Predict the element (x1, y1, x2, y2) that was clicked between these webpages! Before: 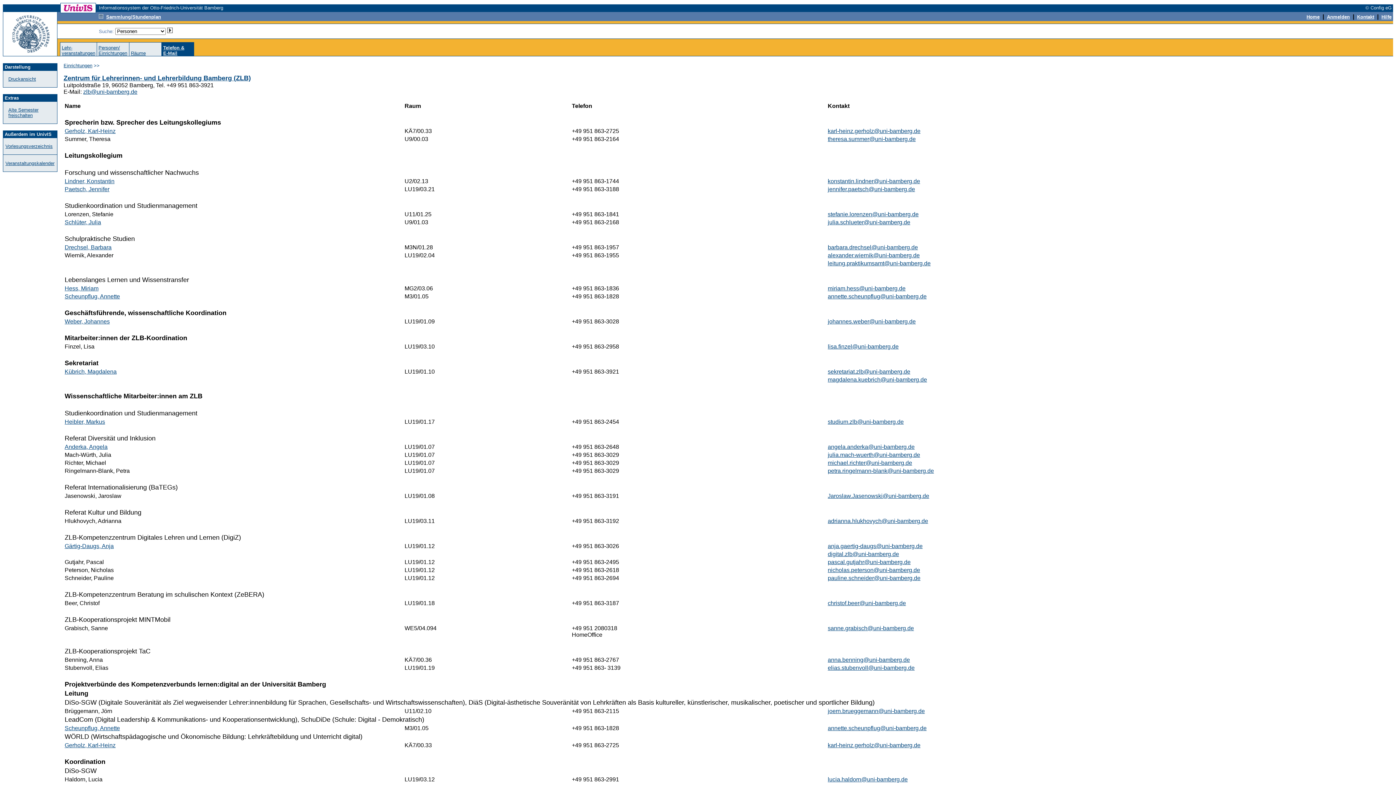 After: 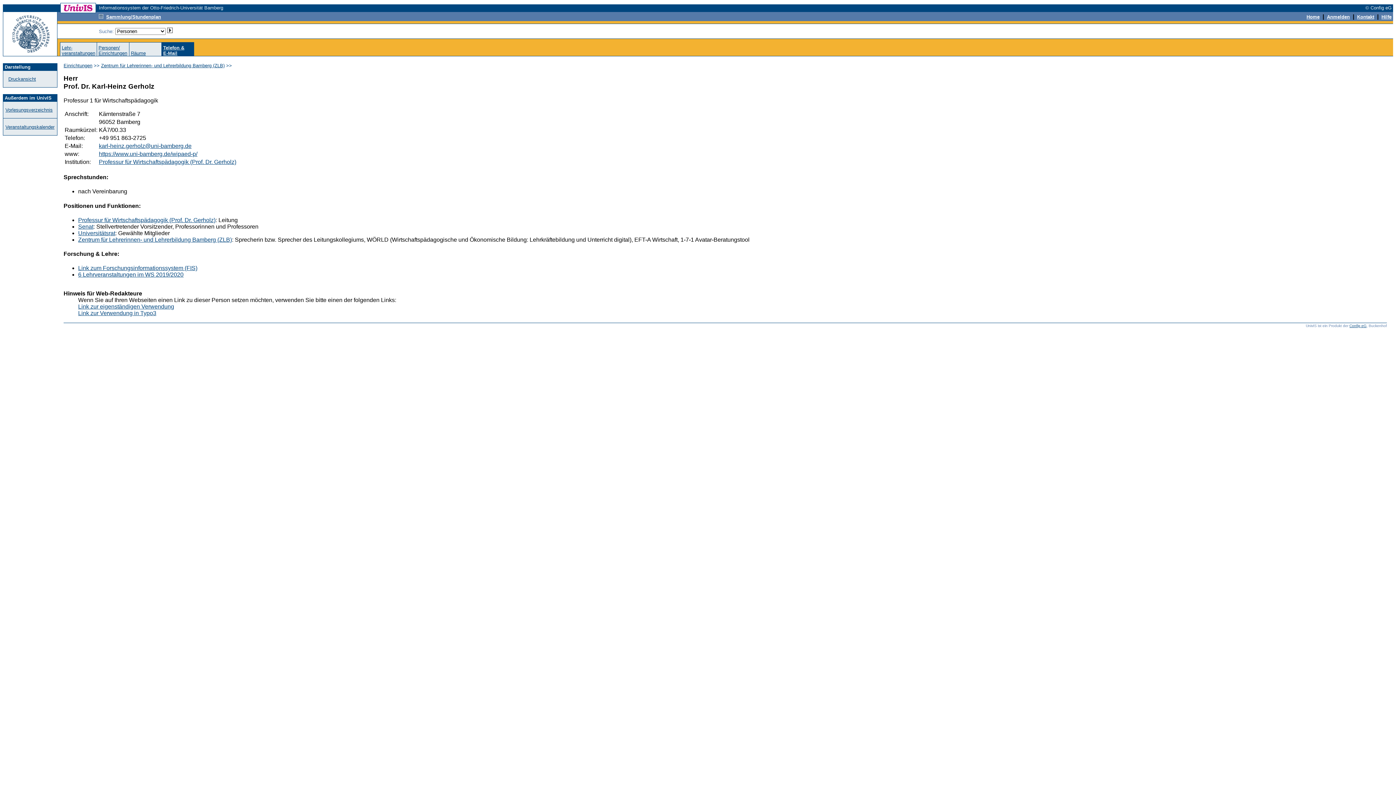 Action: label: Gerholz, Karl-Heinz bbox: (64, 742, 115, 748)